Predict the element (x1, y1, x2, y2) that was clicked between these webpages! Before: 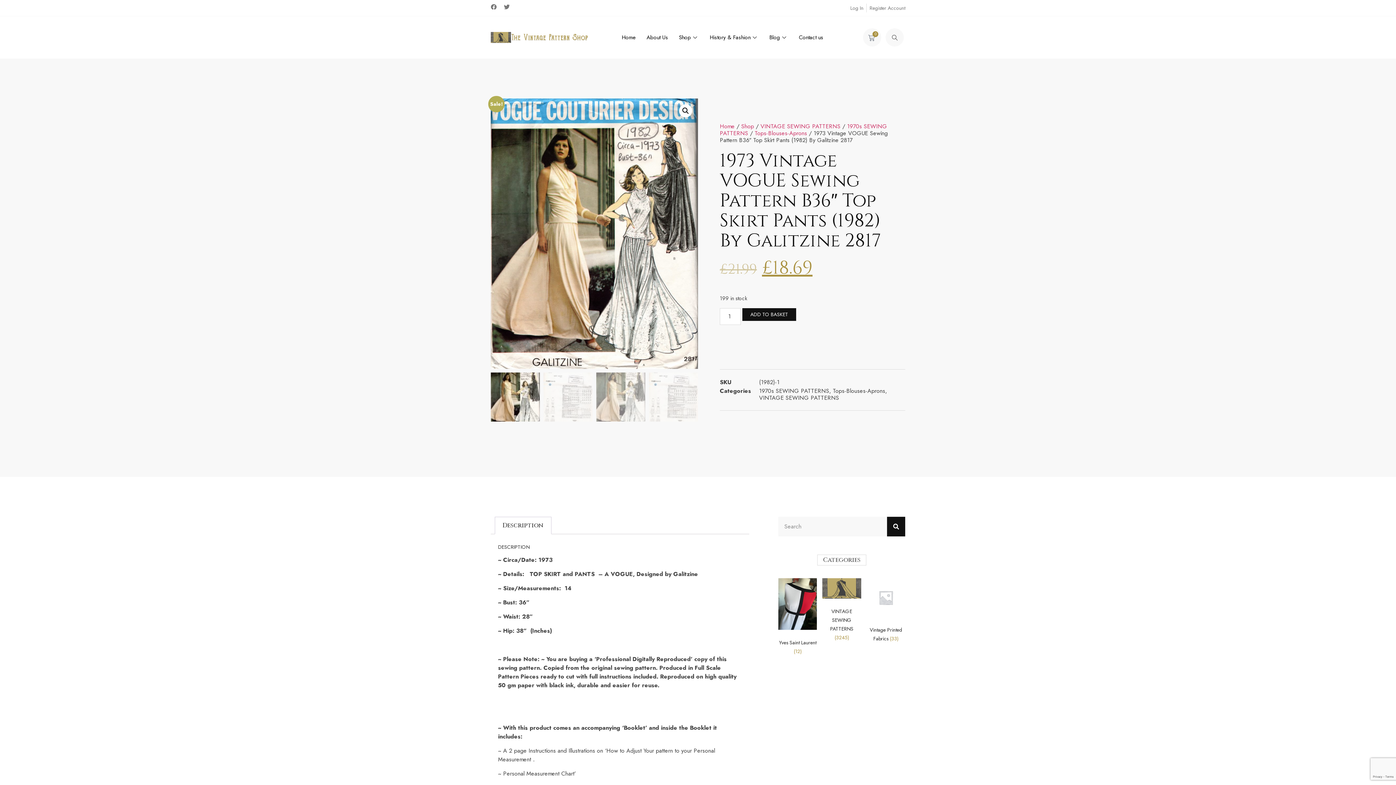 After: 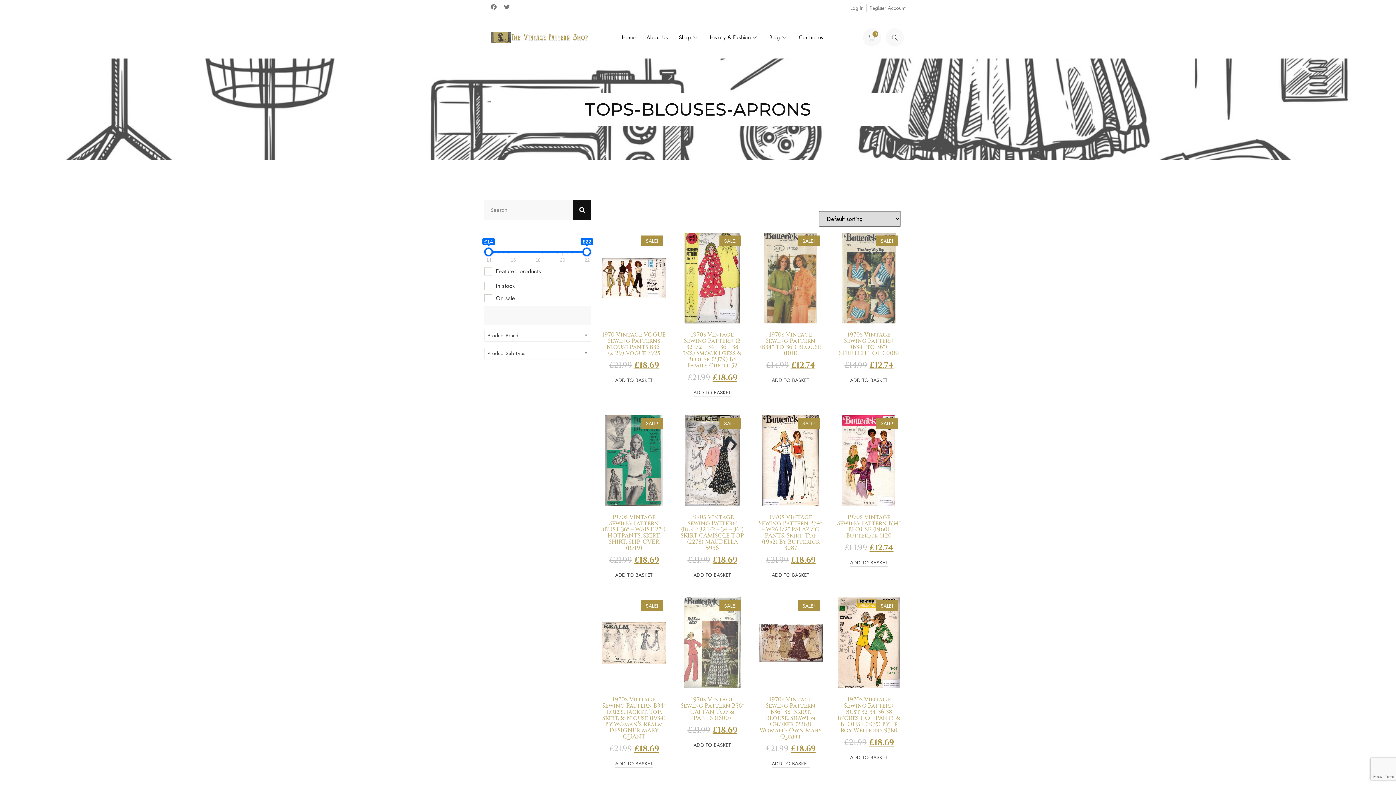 Action: label: Tops-Blouses-Aprons bbox: (833, 386, 885, 395)